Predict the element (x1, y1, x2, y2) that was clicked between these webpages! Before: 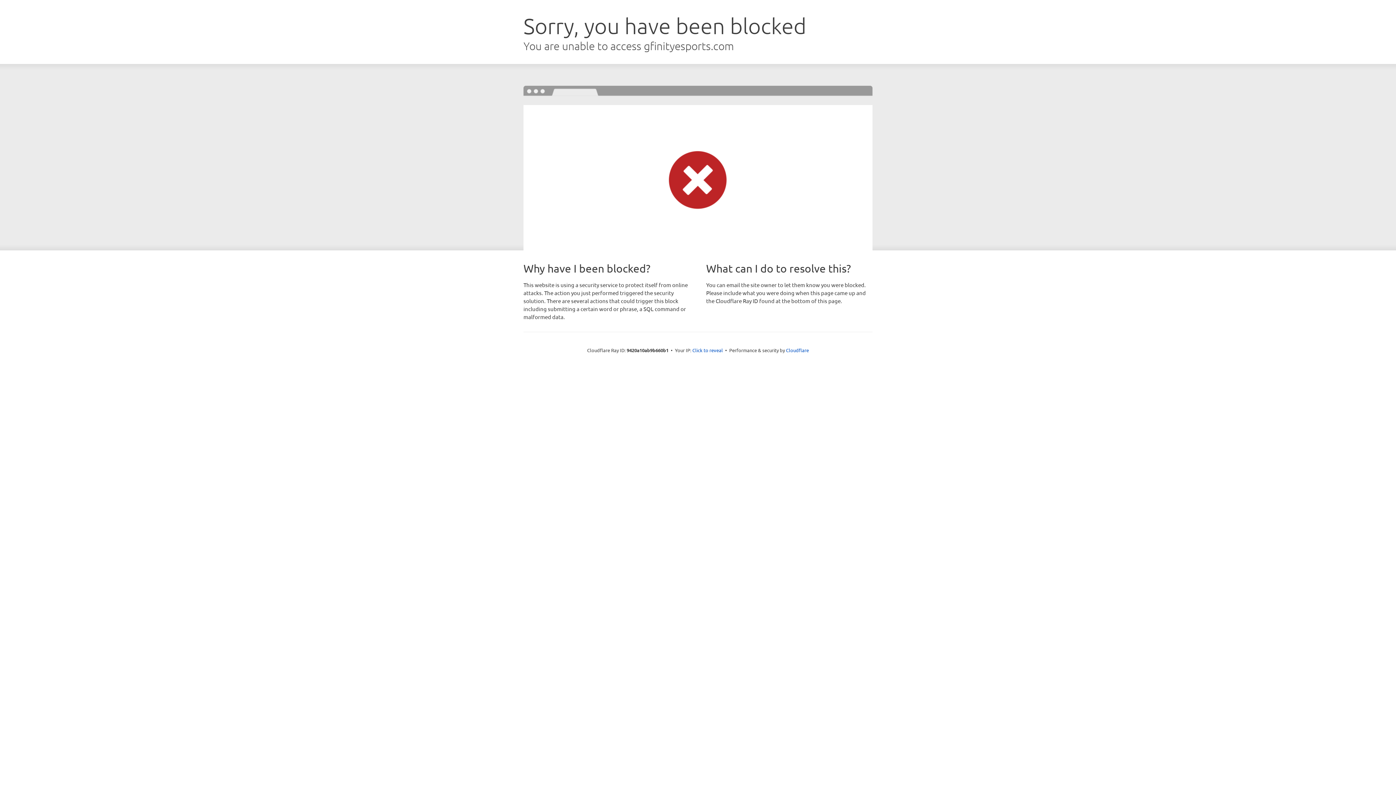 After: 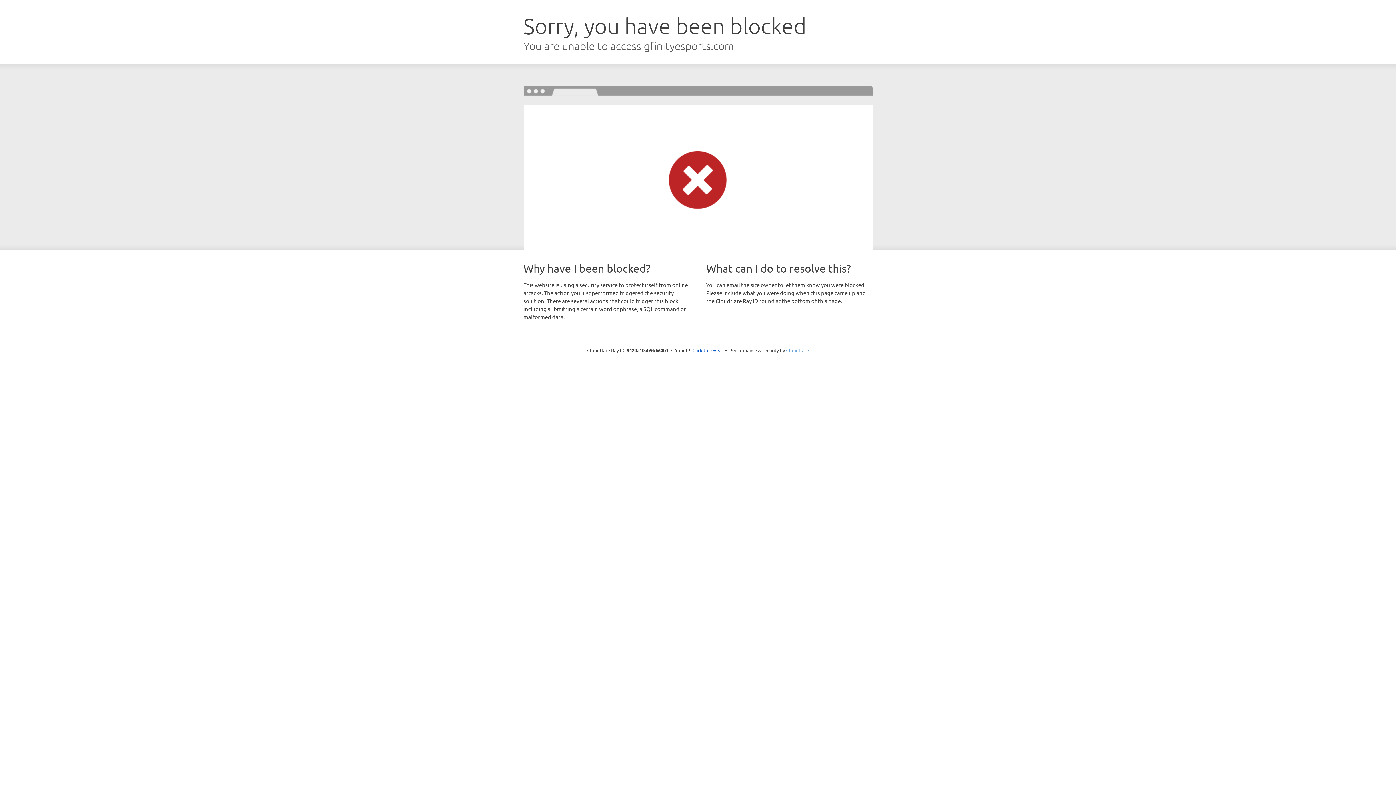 Action: label: Cloudflare bbox: (786, 347, 809, 353)